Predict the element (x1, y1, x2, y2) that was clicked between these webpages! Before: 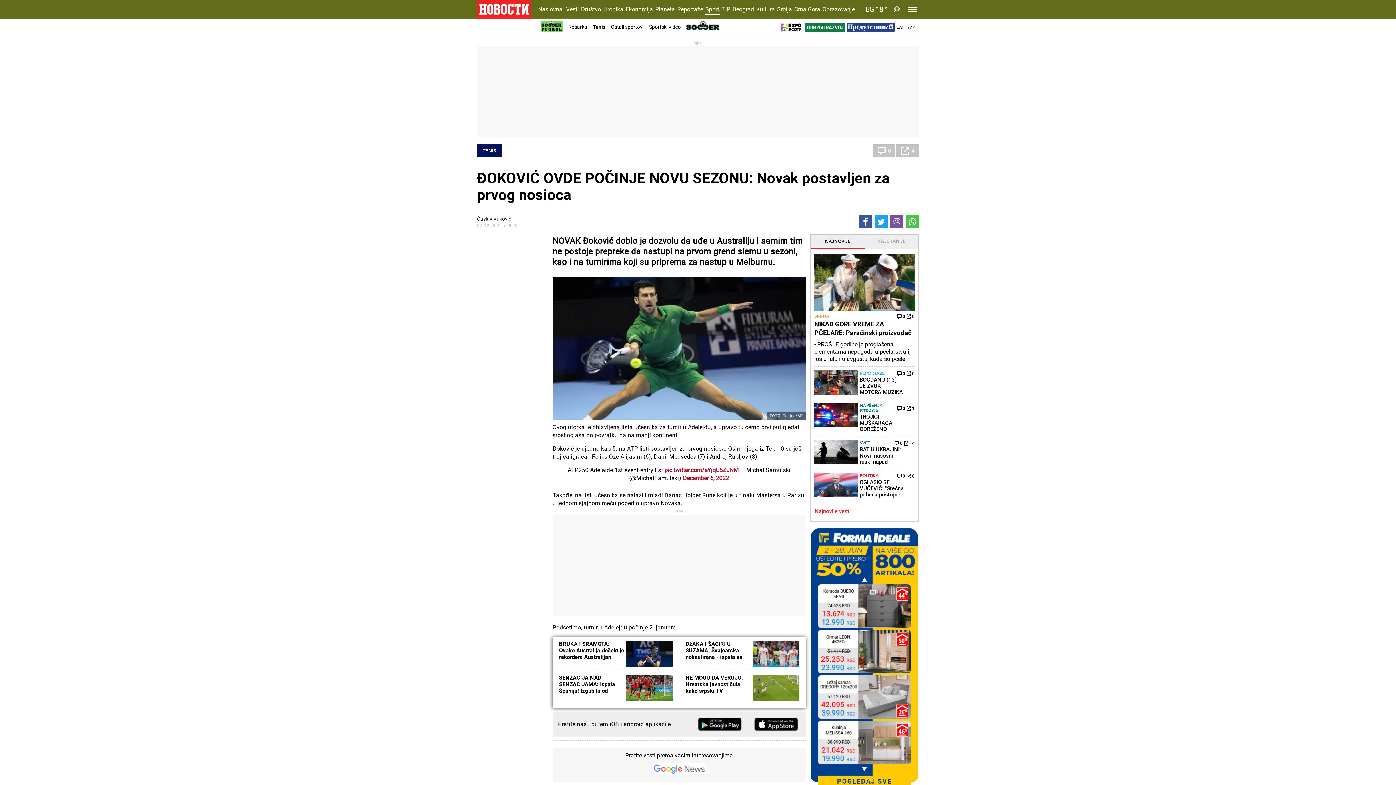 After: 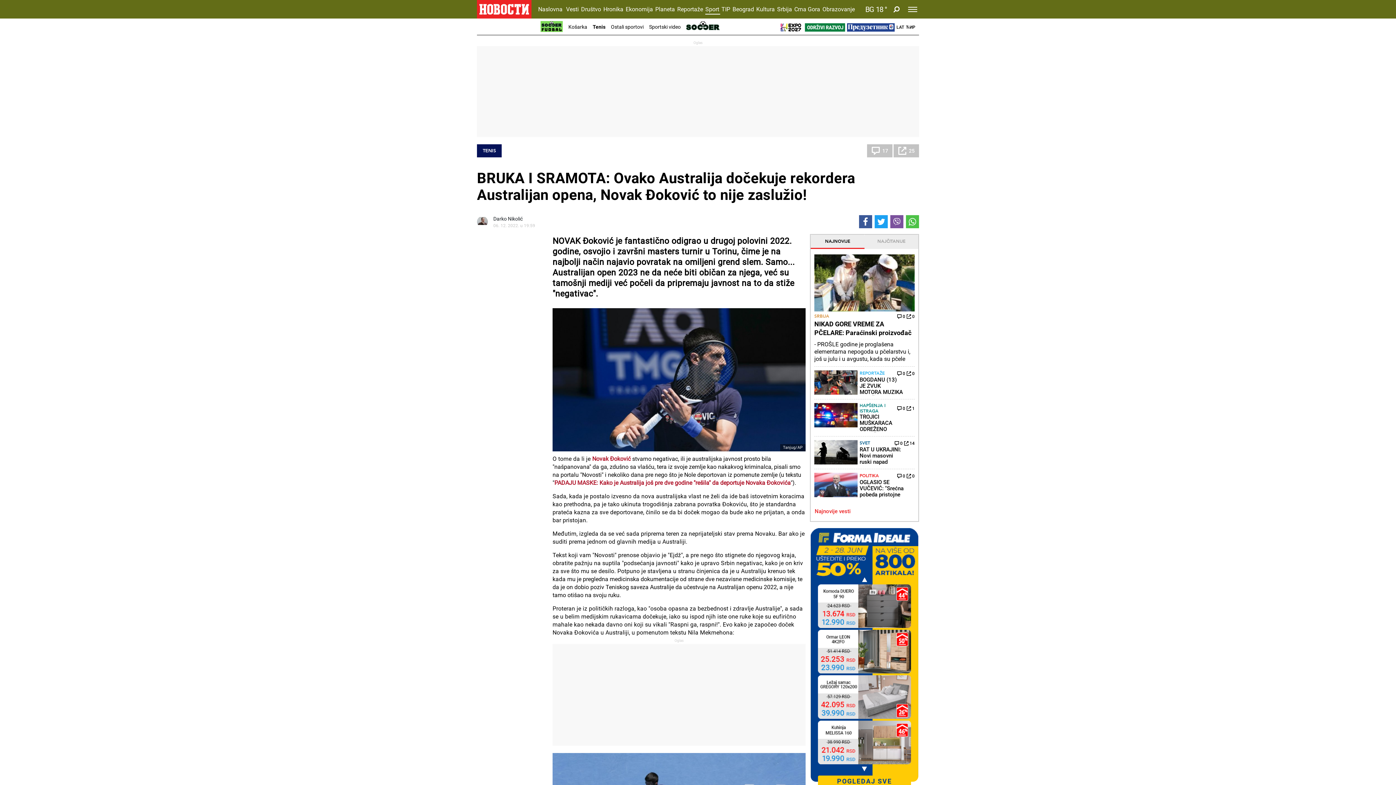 Action: bbox: (559, 641, 624, 673) label: BRUKA I SRAMOTA: Ovako Australija dočekuje rekordera Australijan opena, Novak Đoković to nije zaslužio!